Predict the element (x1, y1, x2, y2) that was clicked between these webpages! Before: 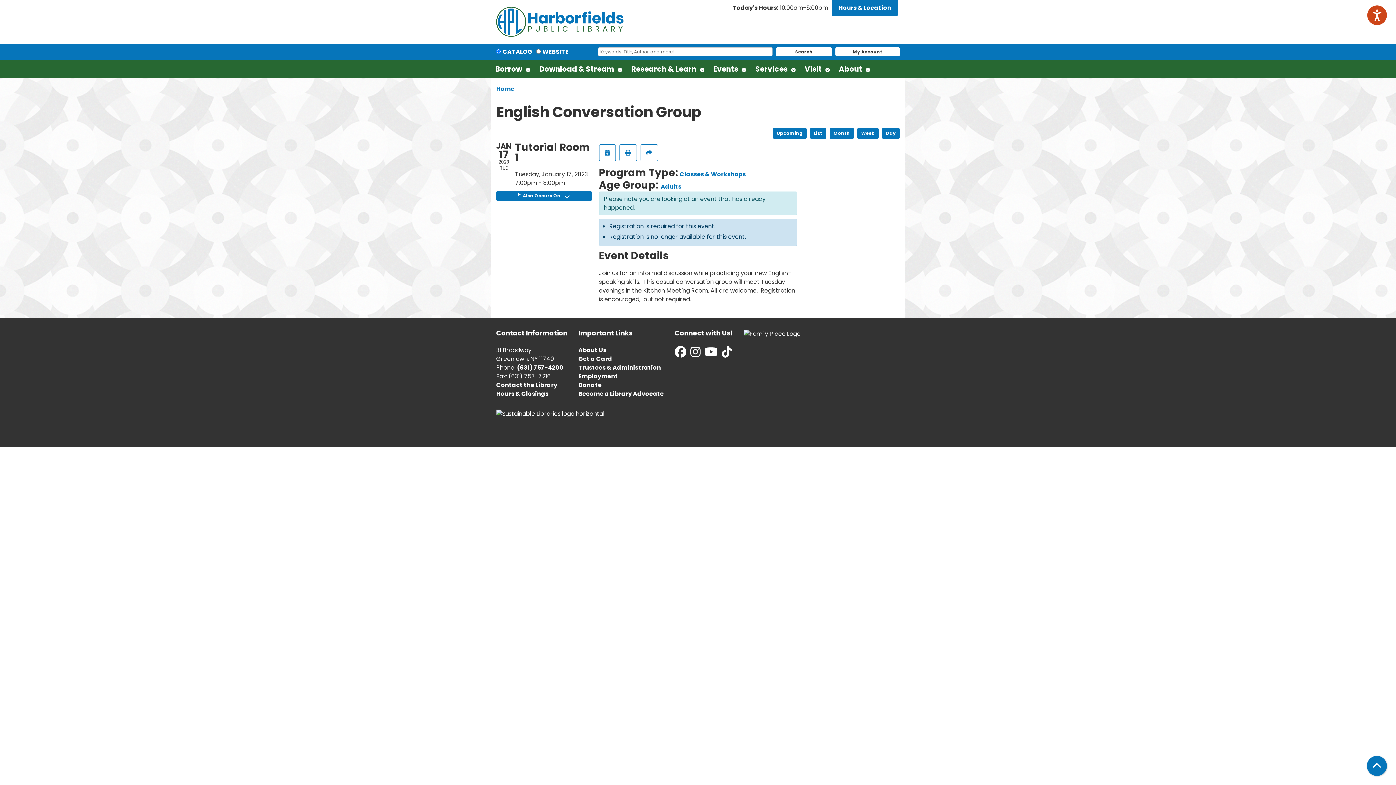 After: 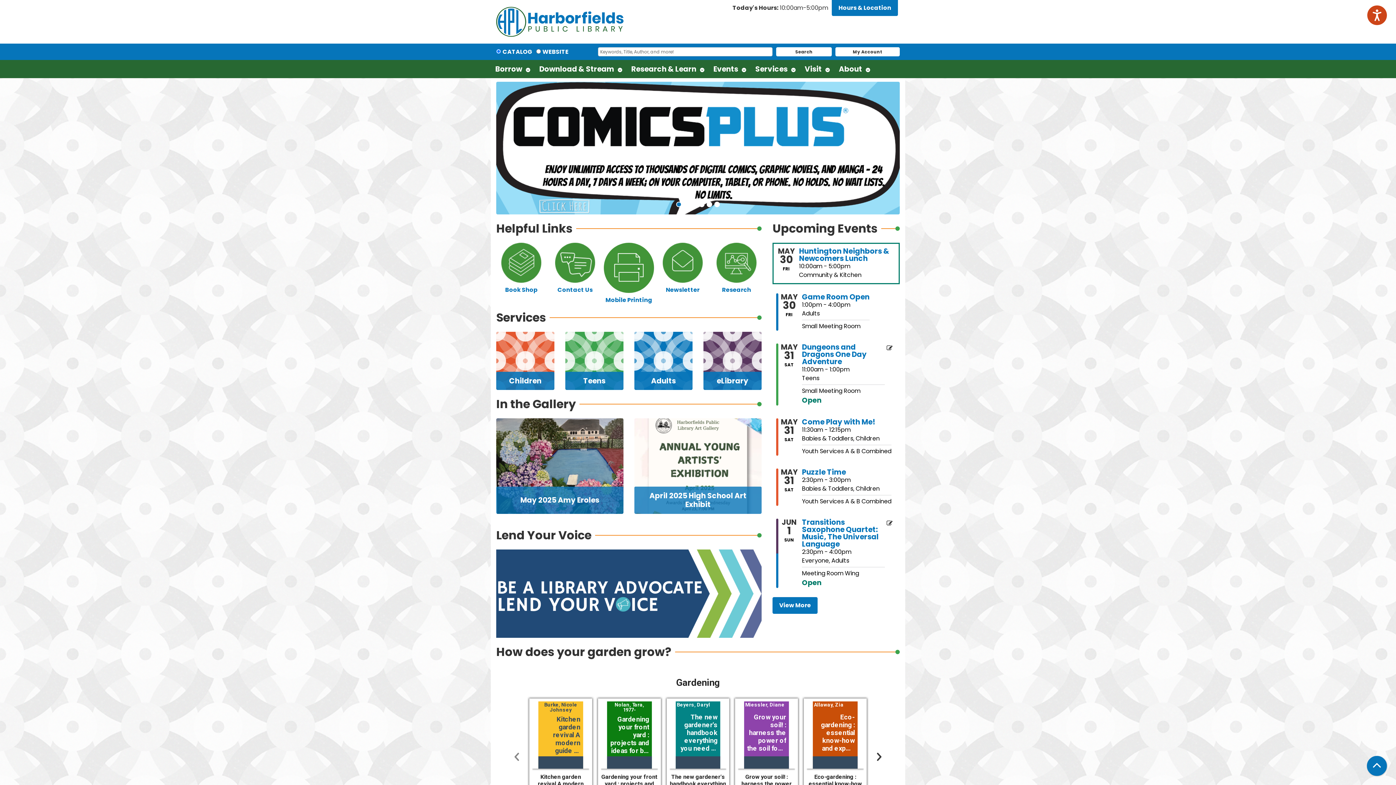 Action: label: Home bbox: (496, 84, 514, 93)